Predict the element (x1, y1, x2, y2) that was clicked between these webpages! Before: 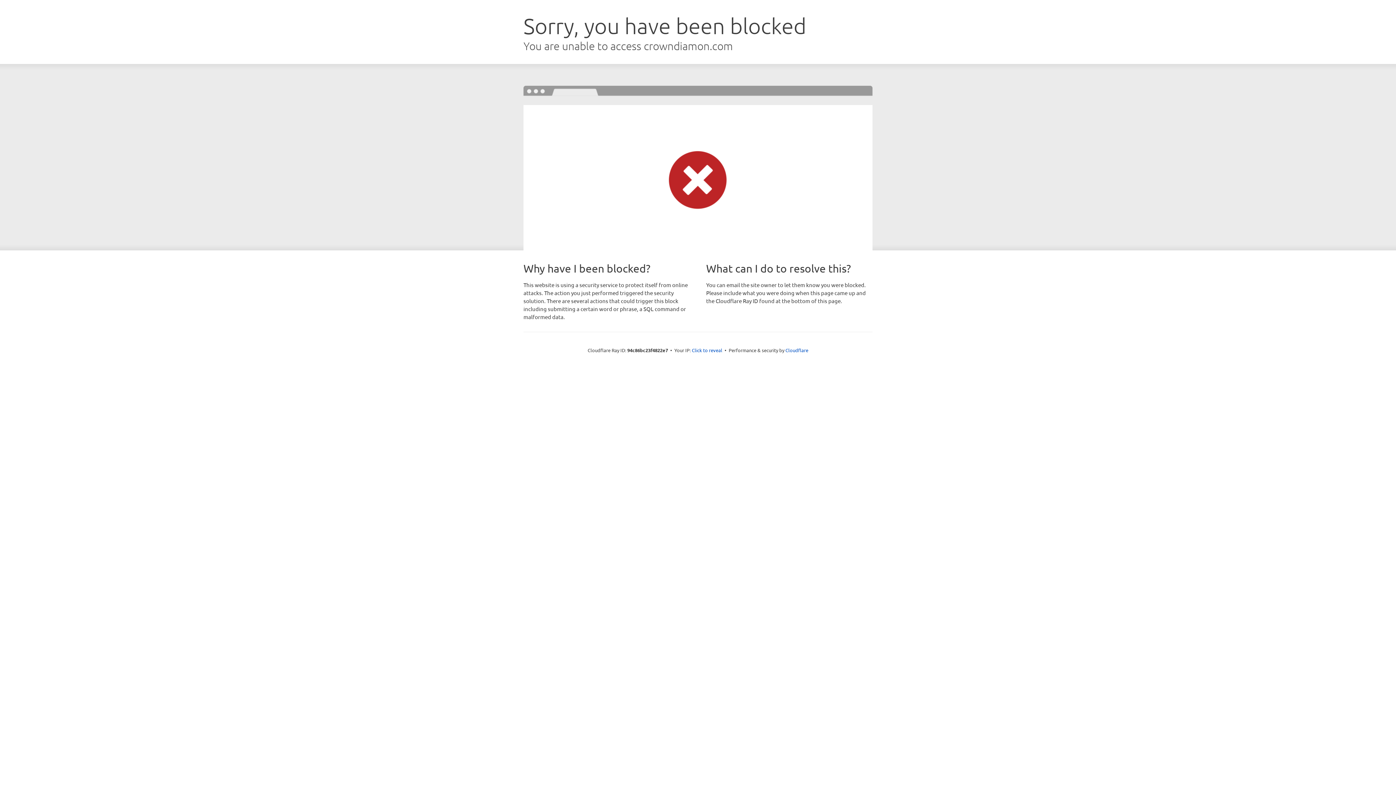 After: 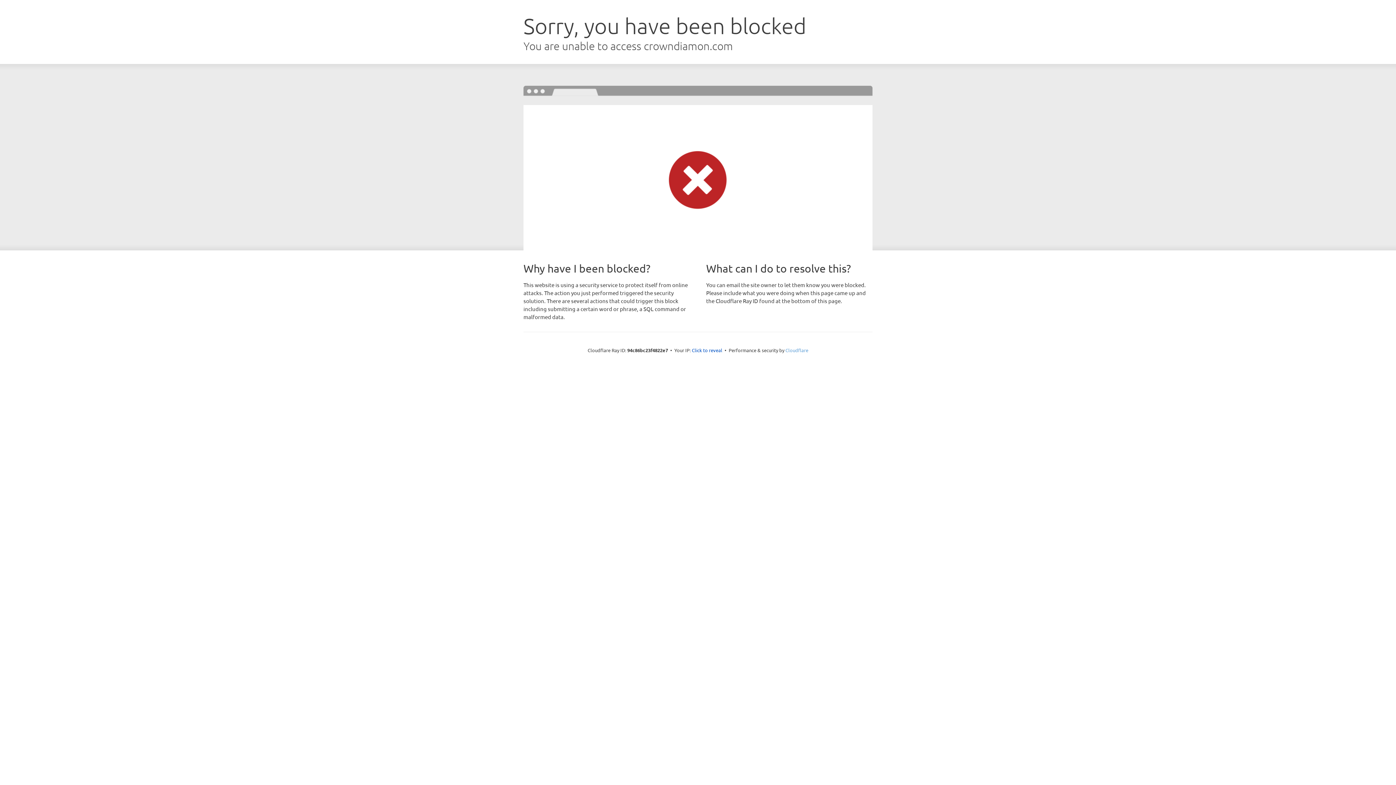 Action: label: Cloudflare bbox: (785, 347, 808, 353)